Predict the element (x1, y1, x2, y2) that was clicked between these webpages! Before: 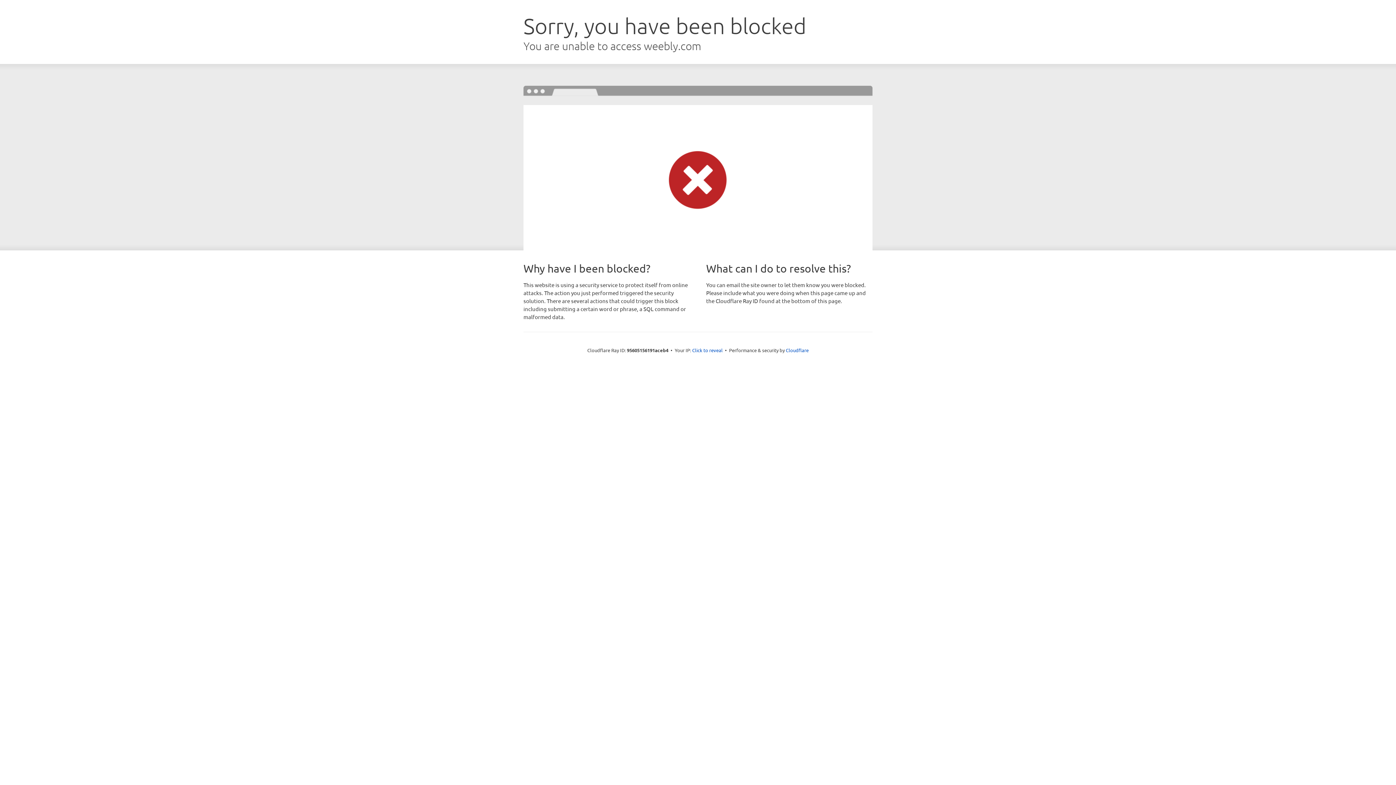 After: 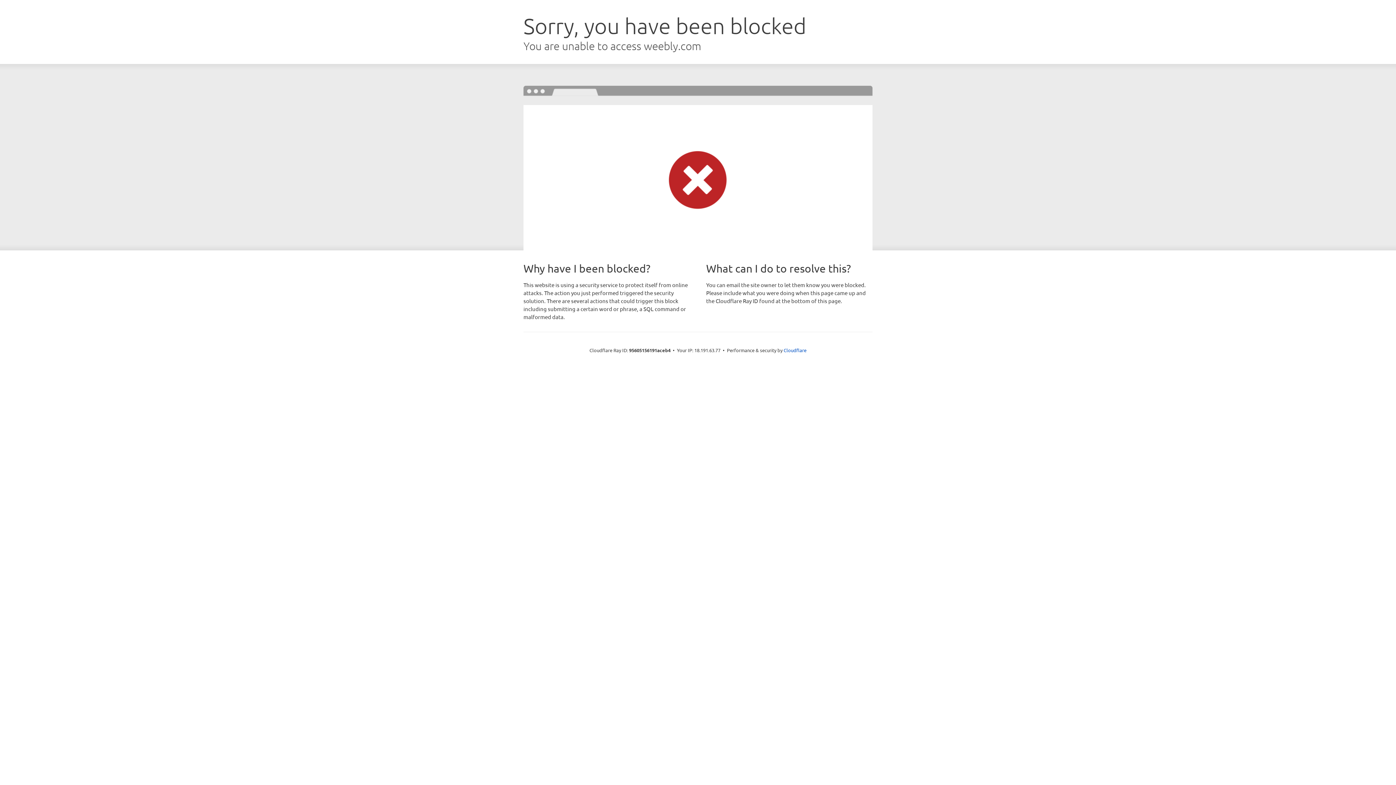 Action: bbox: (692, 346, 722, 353) label: Click to reveal